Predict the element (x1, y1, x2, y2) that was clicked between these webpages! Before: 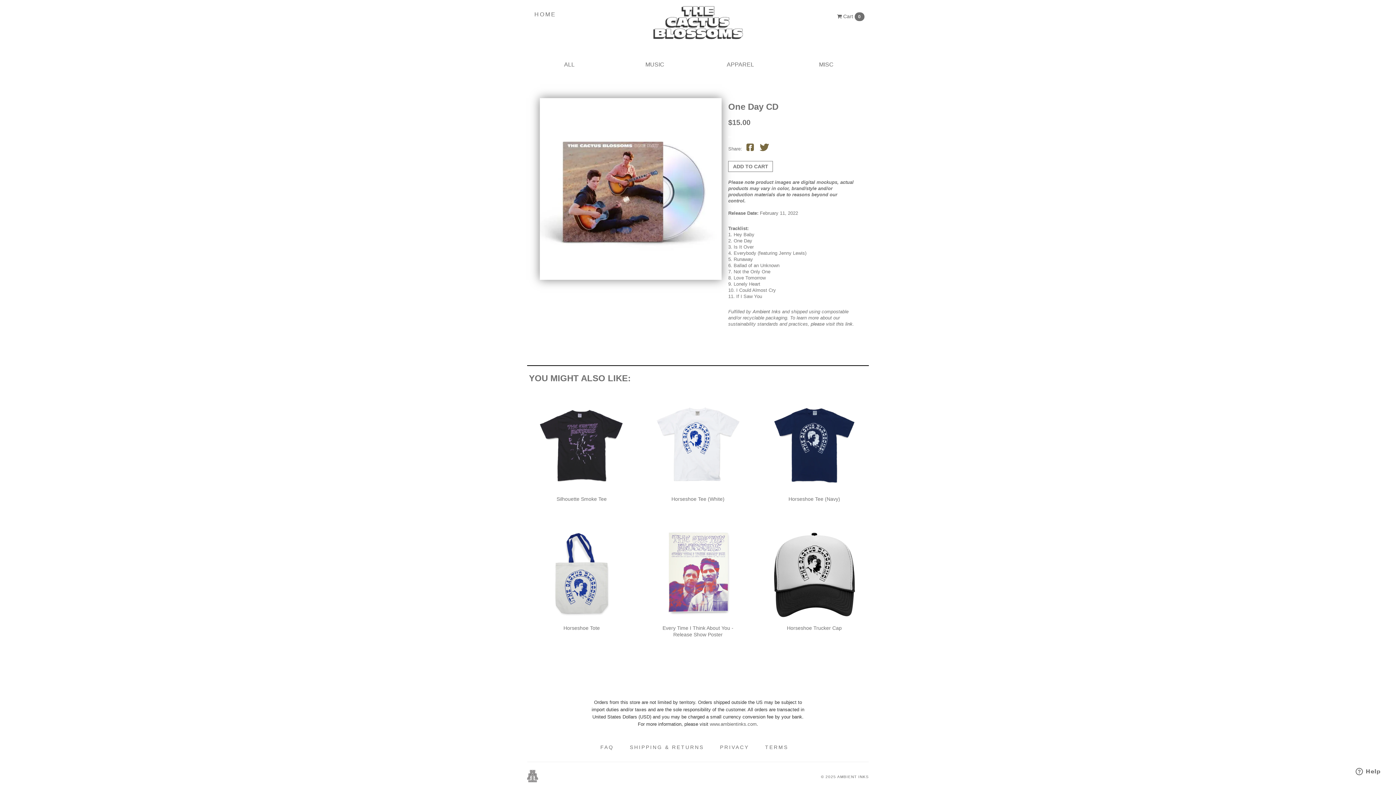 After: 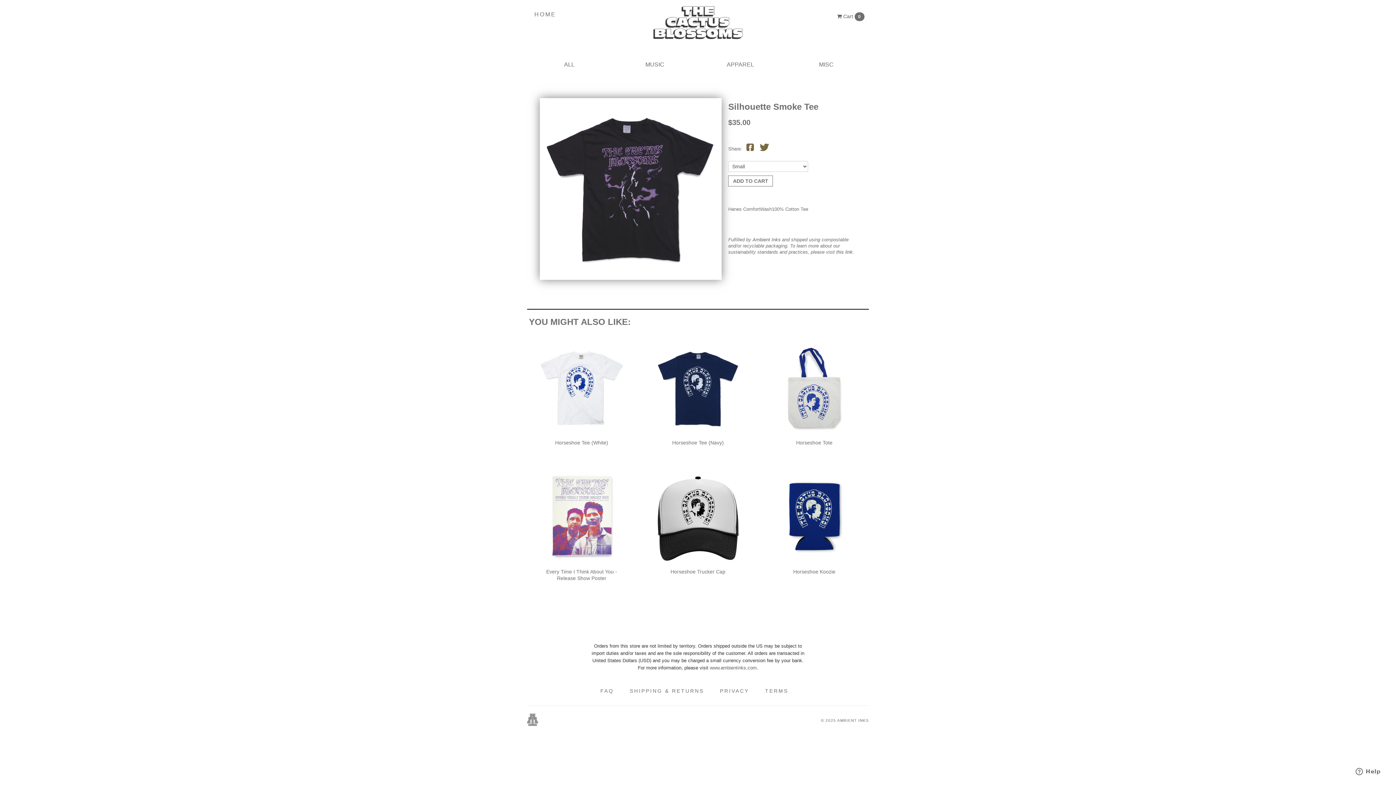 Action: bbox: (536, 442, 626, 447)